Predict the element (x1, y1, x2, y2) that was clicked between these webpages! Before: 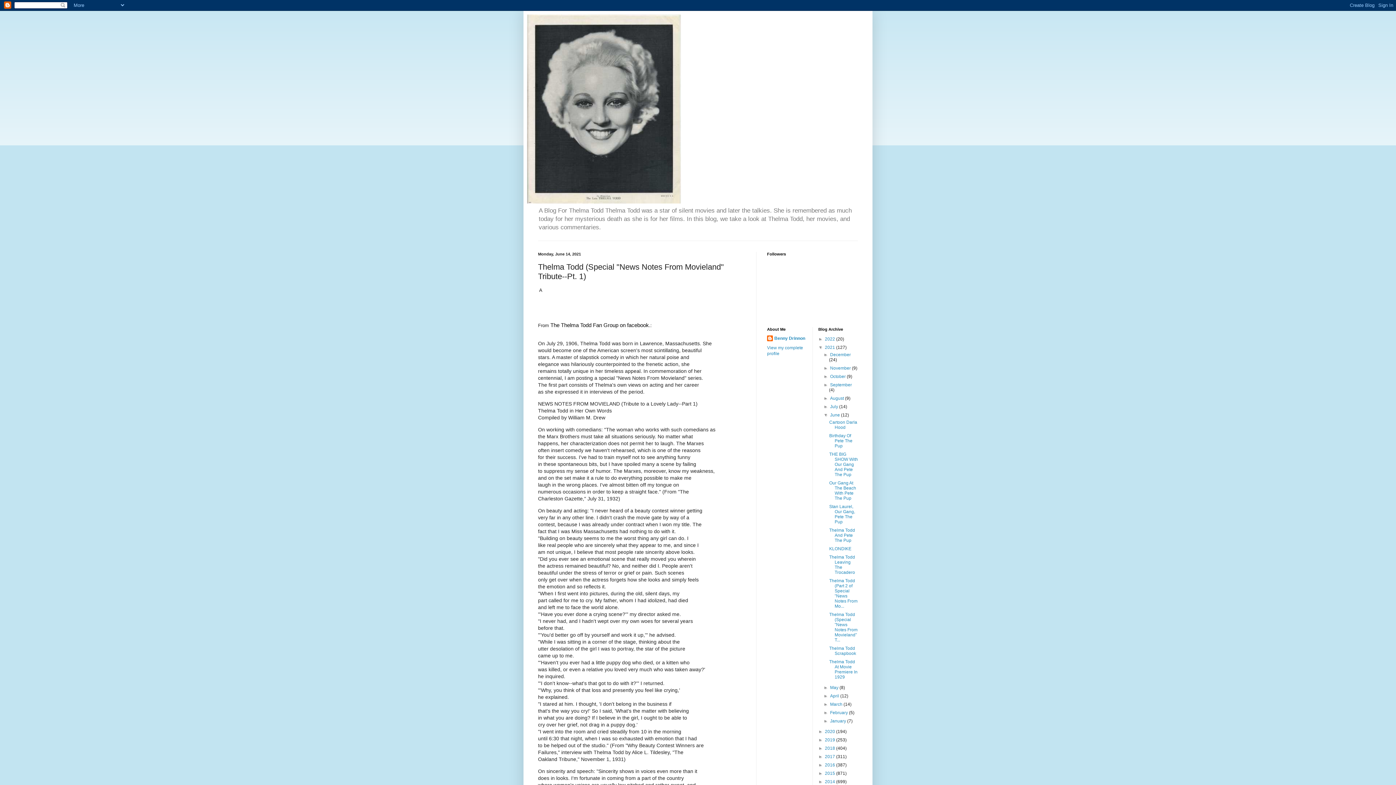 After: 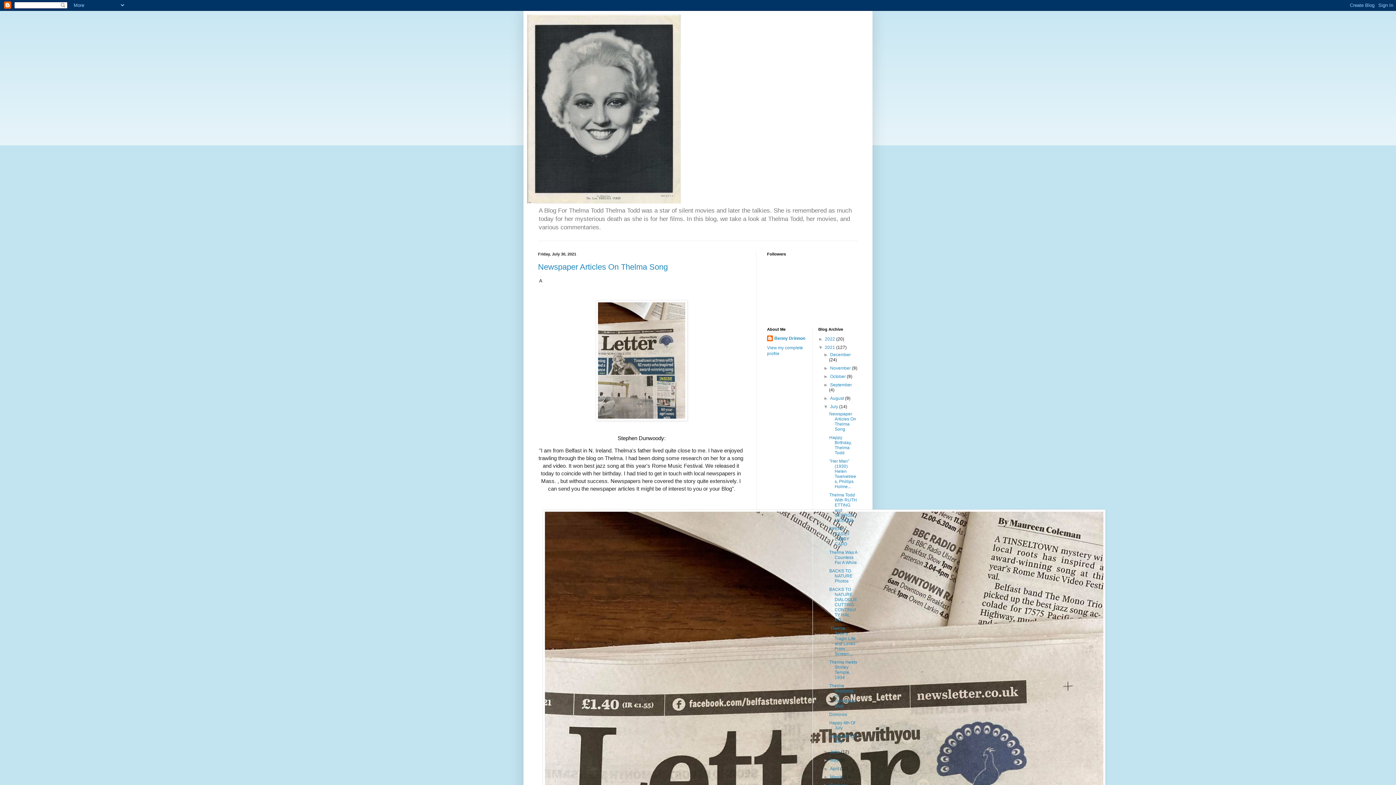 Action: bbox: (830, 404, 839, 409) label: July 